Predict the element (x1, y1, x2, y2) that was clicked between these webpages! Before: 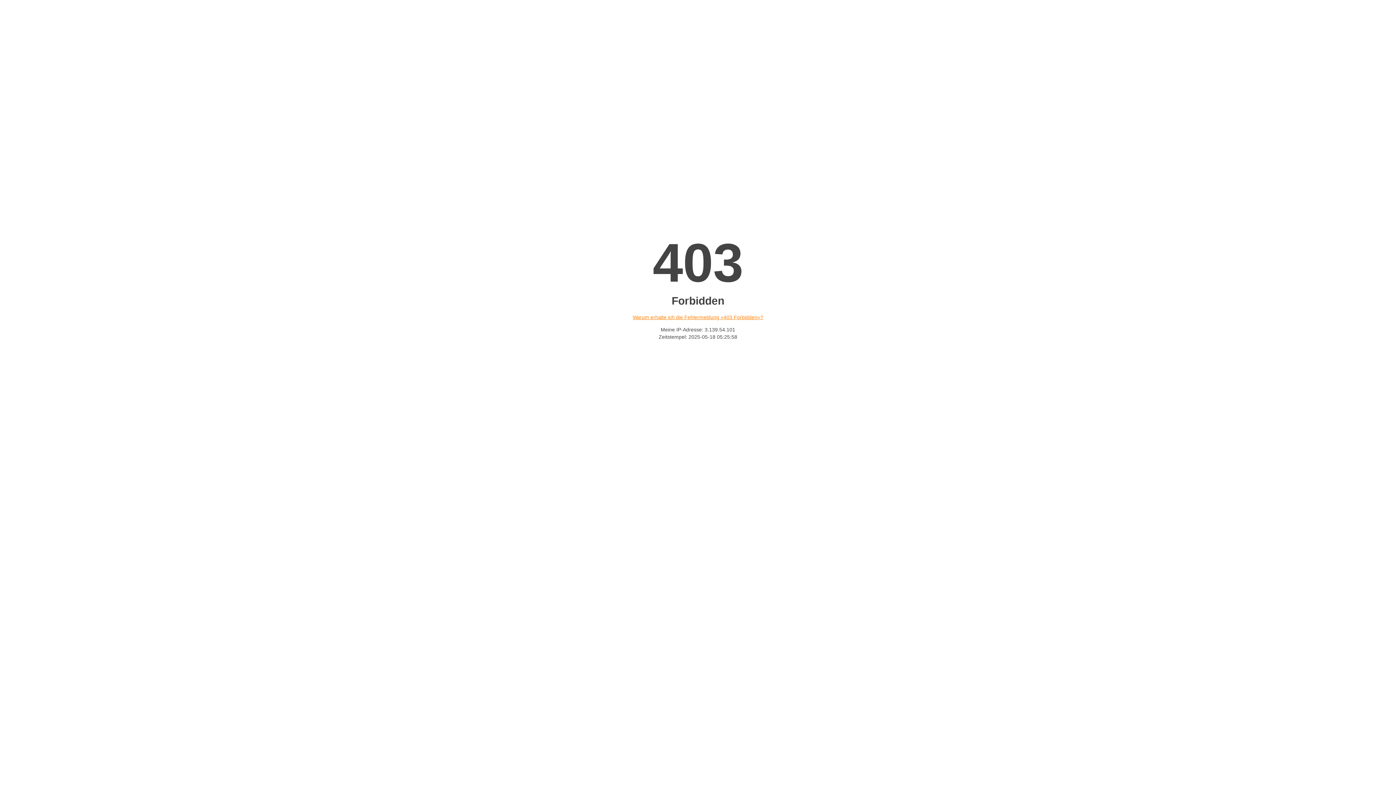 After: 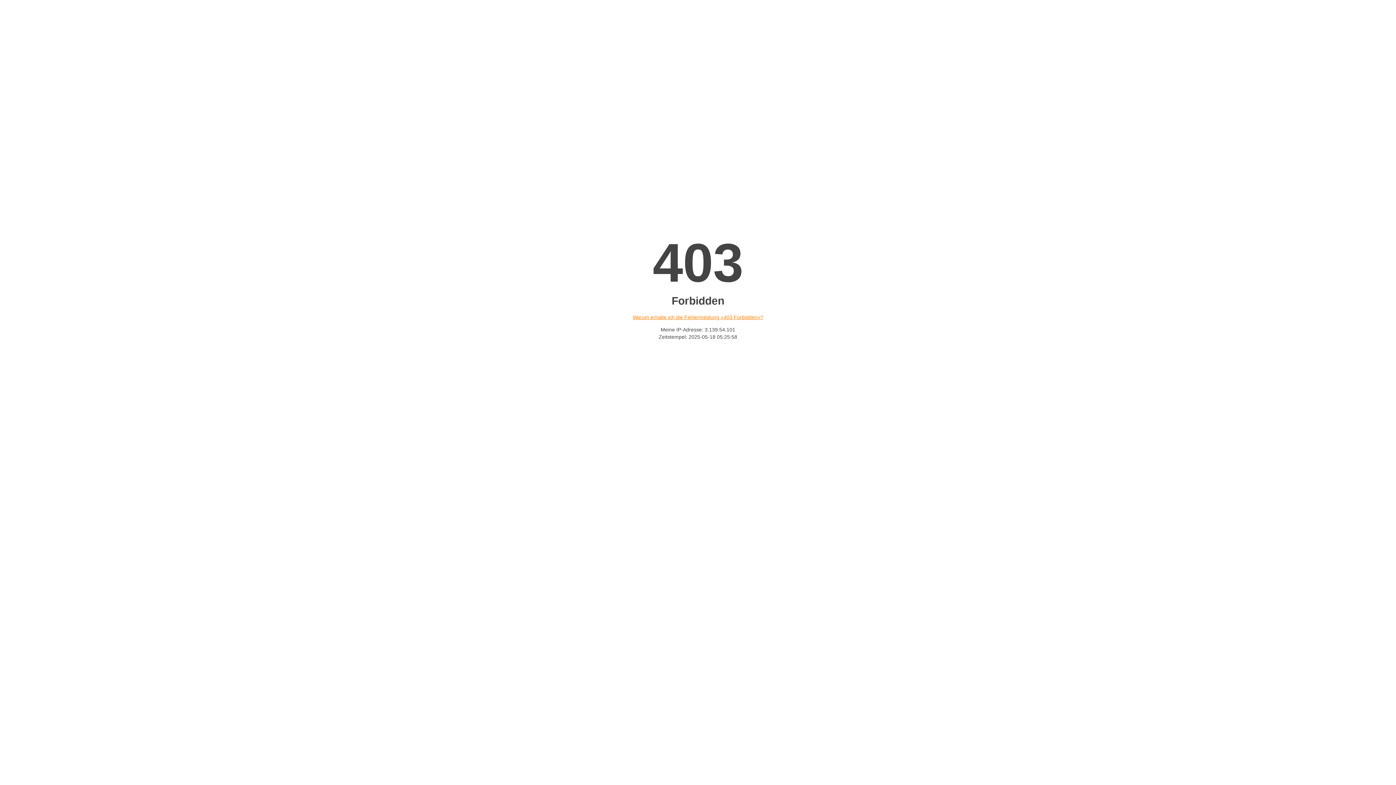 Action: bbox: (632, 314, 763, 320) label: Warum erhalte ich die Fehlermeldung «403 Forbidden»?